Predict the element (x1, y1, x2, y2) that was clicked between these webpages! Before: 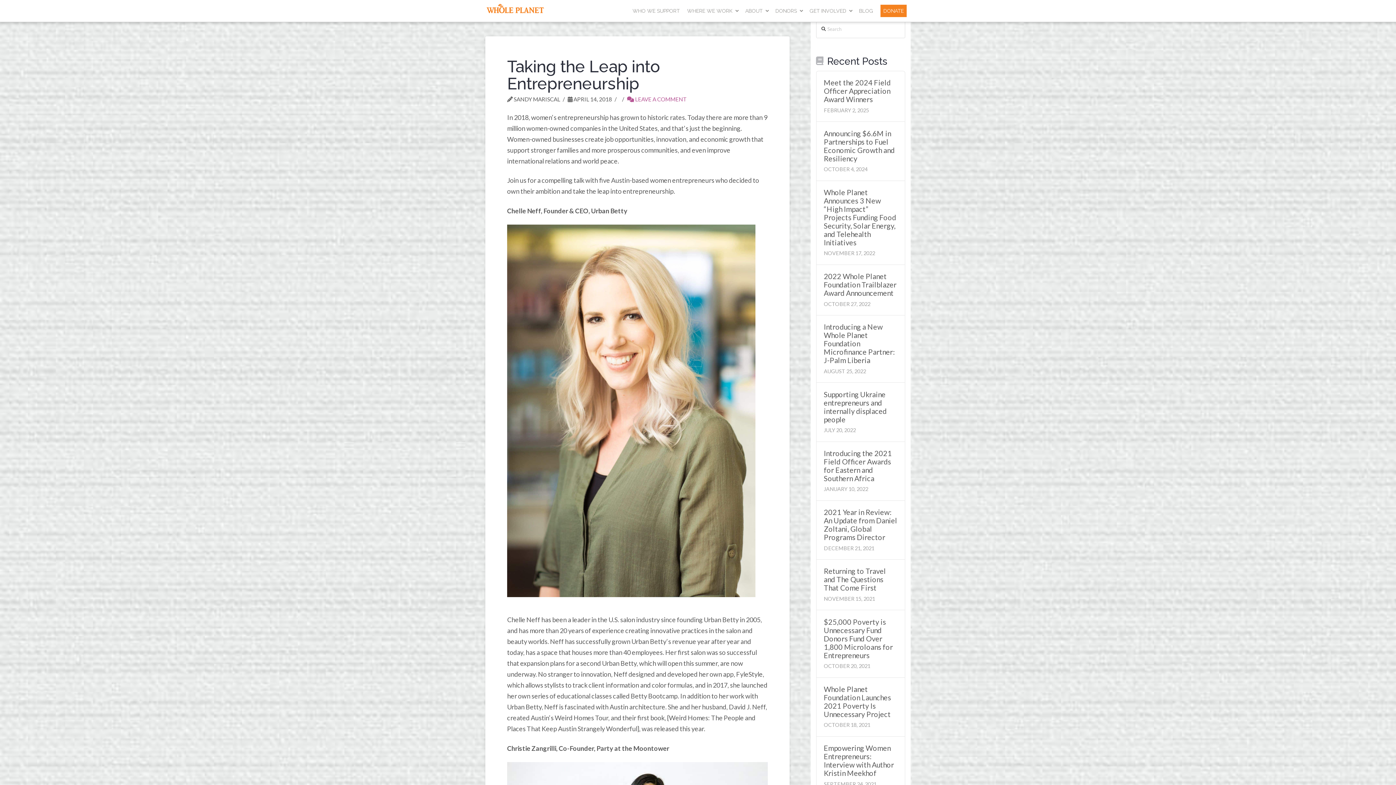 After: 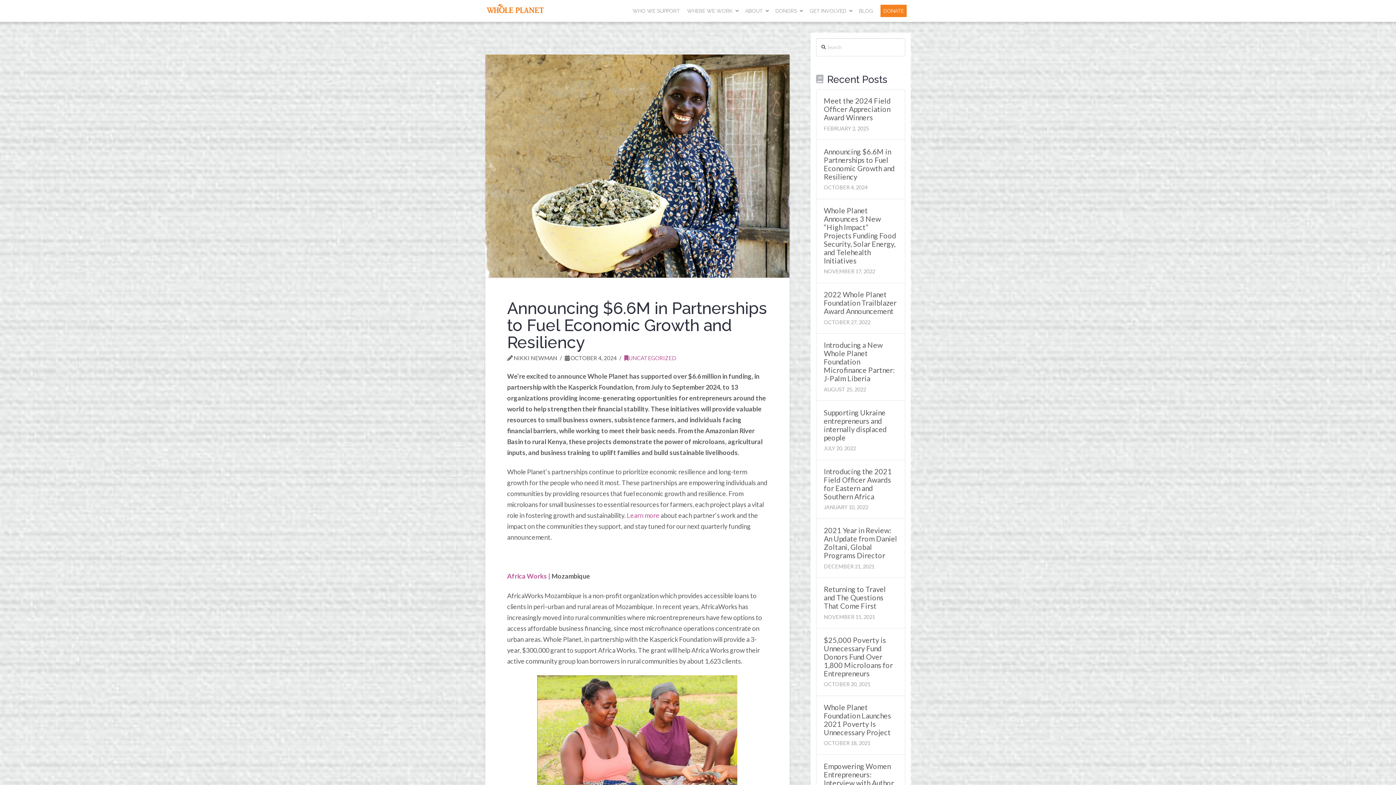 Action: bbox: (824, 129, 897, 162) label: Announcing $6.6M in Partnerships to Fuel Economic Growth and Resiliency